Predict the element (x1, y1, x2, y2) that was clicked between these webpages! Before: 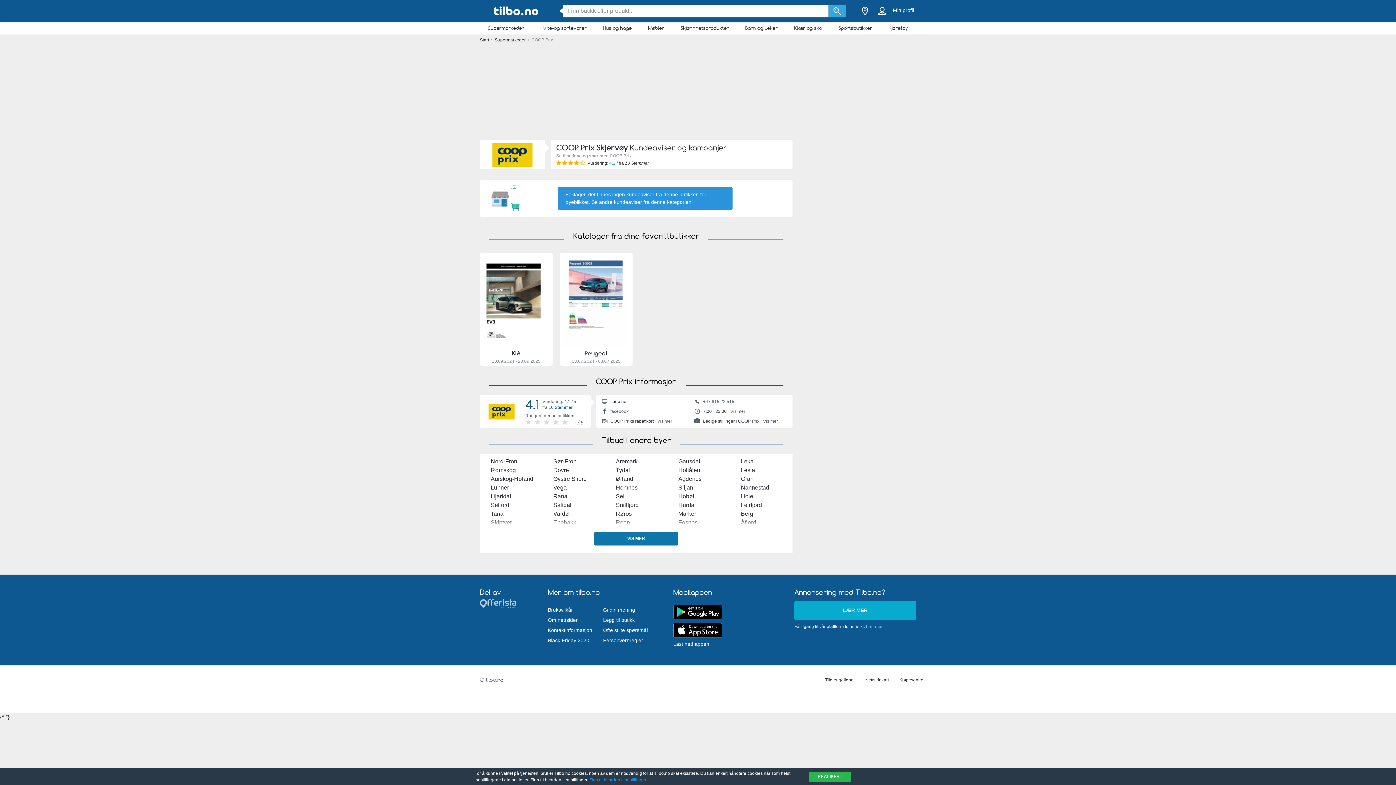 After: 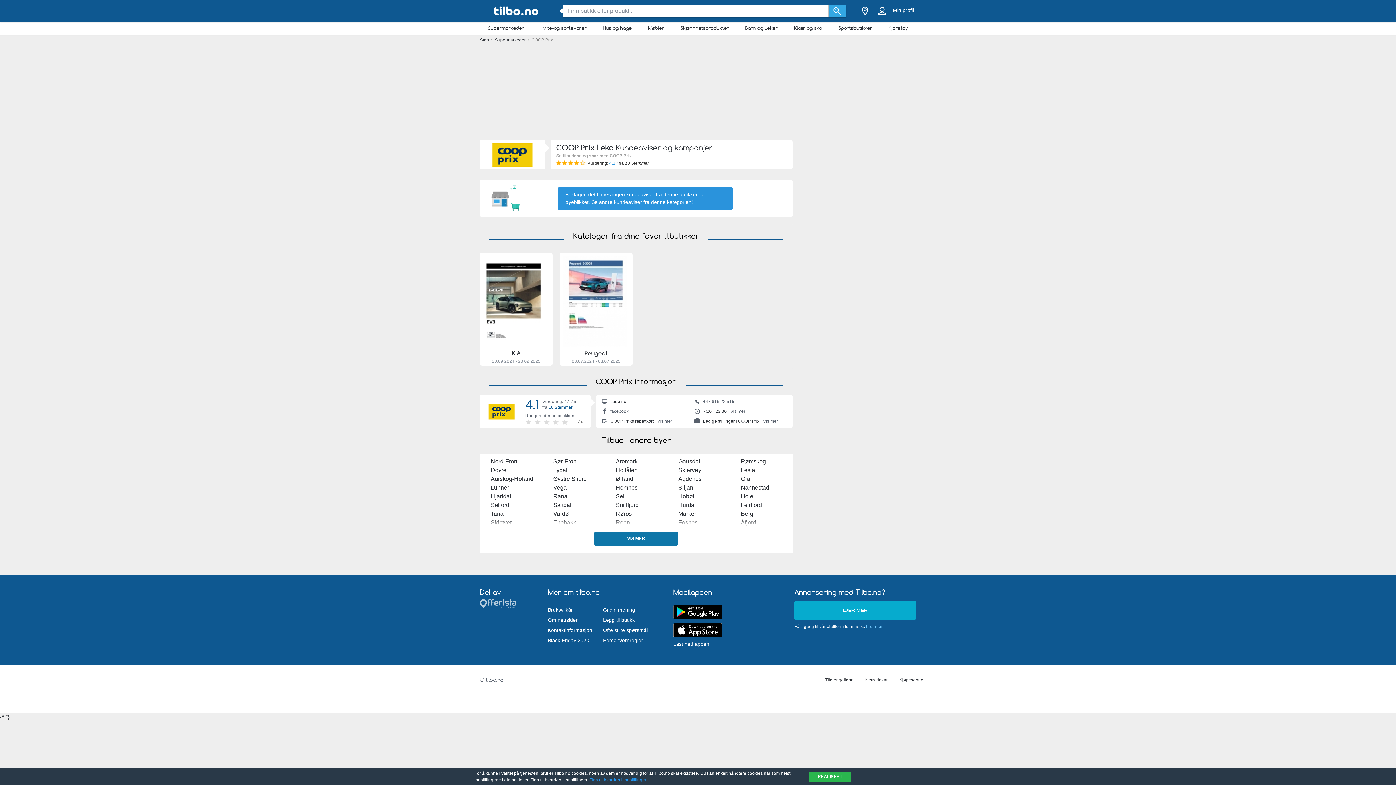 Action: label: Leka bbox: (741, 458, 753, 464)